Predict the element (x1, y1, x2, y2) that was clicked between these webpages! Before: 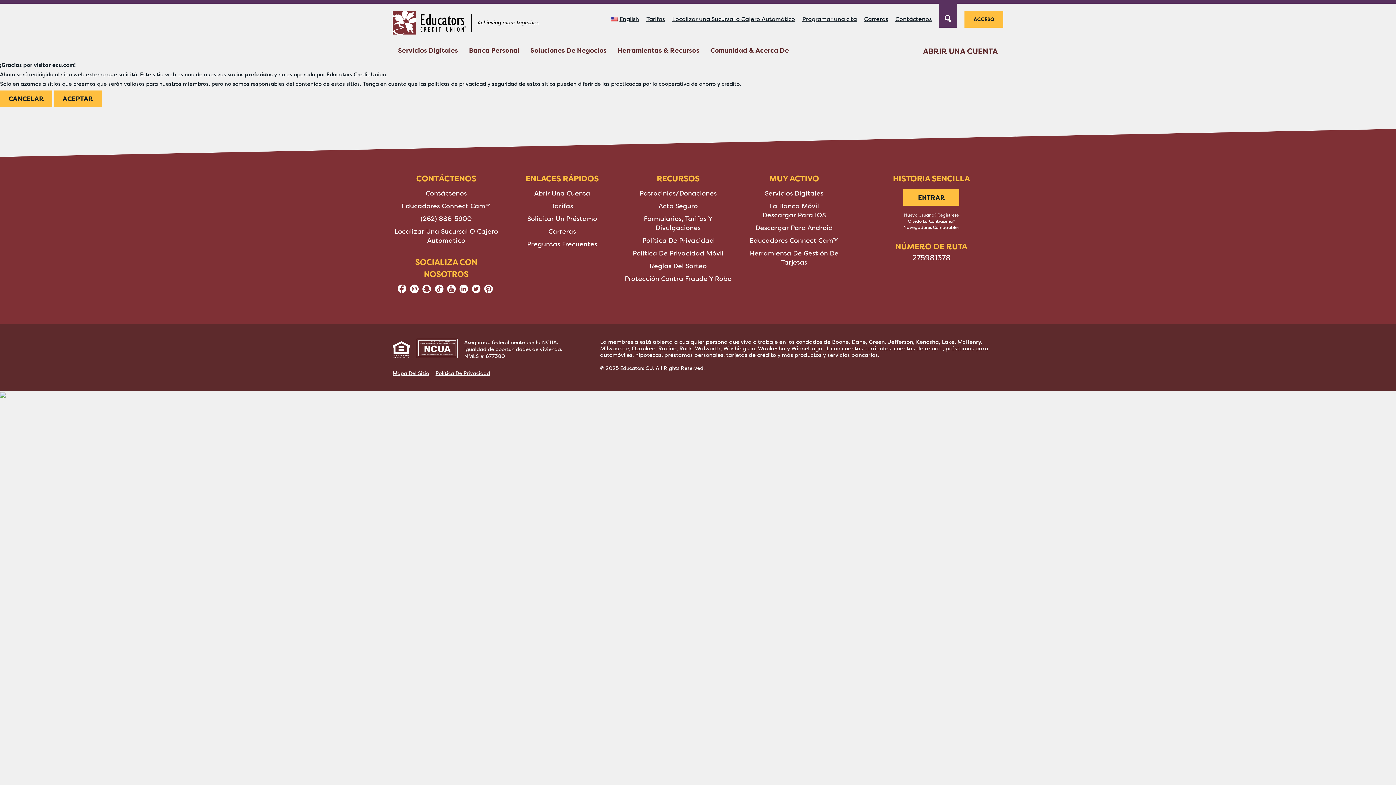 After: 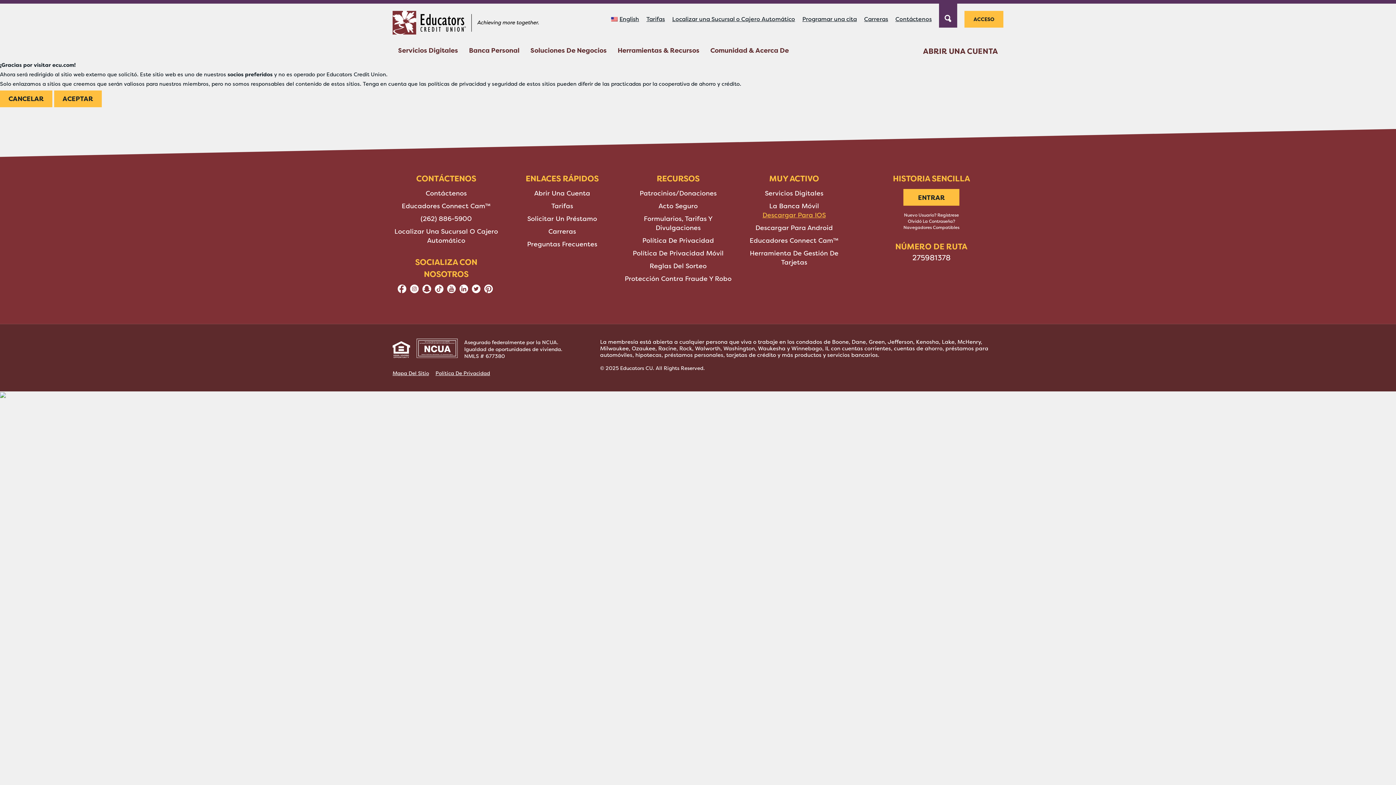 Action: bbox: (762, 210, 825, 219) label: Descargar Para IOS